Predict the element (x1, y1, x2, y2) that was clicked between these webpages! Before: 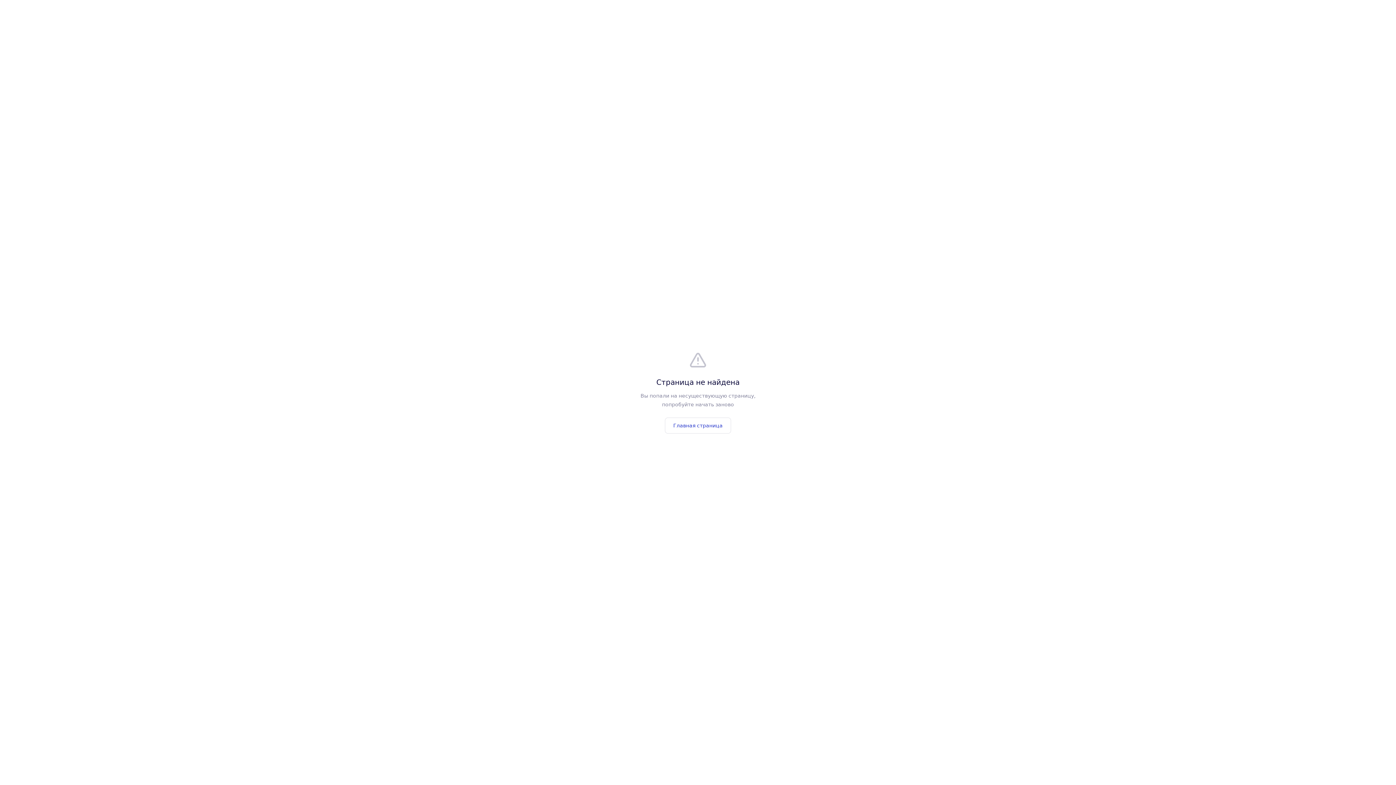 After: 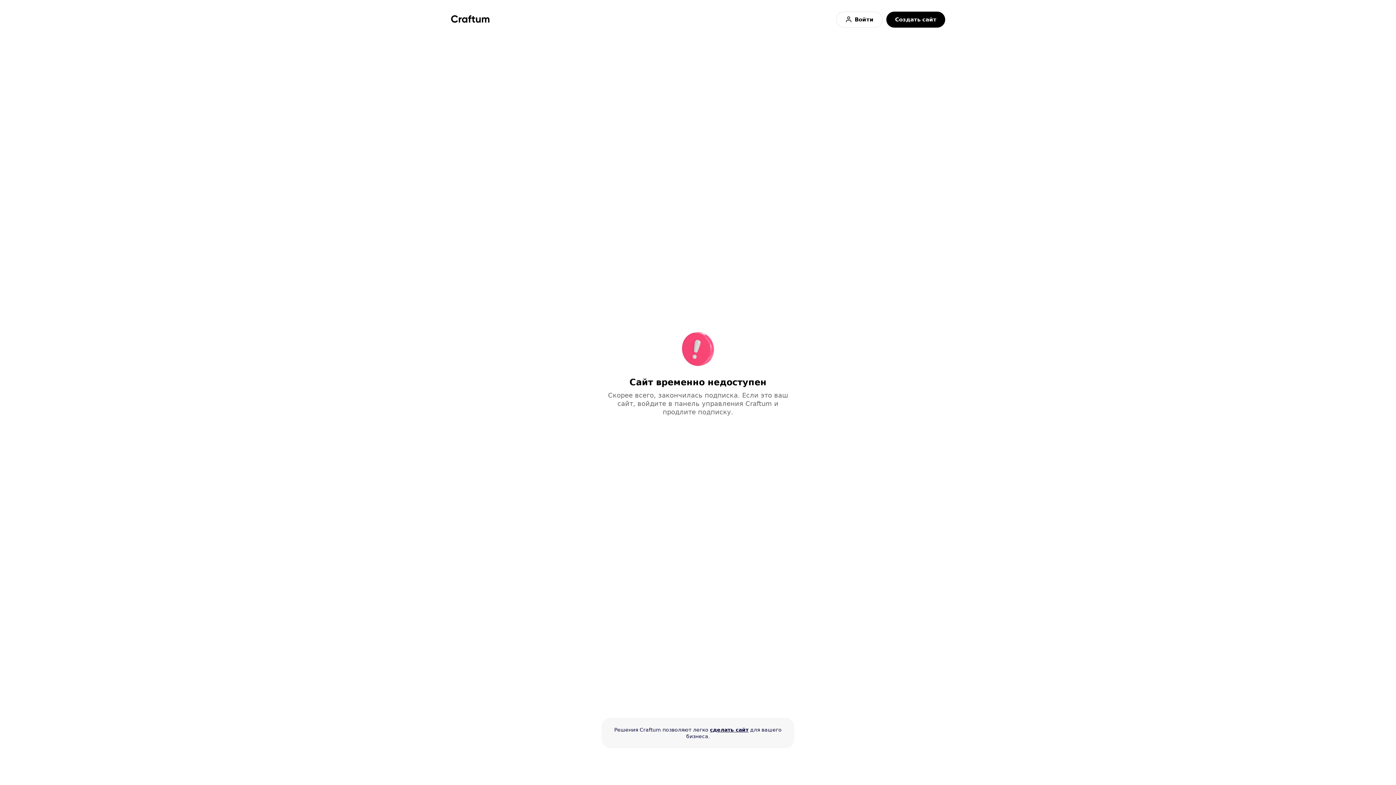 Action: bbox: (665, 417, 731, 433) label: Главная страница